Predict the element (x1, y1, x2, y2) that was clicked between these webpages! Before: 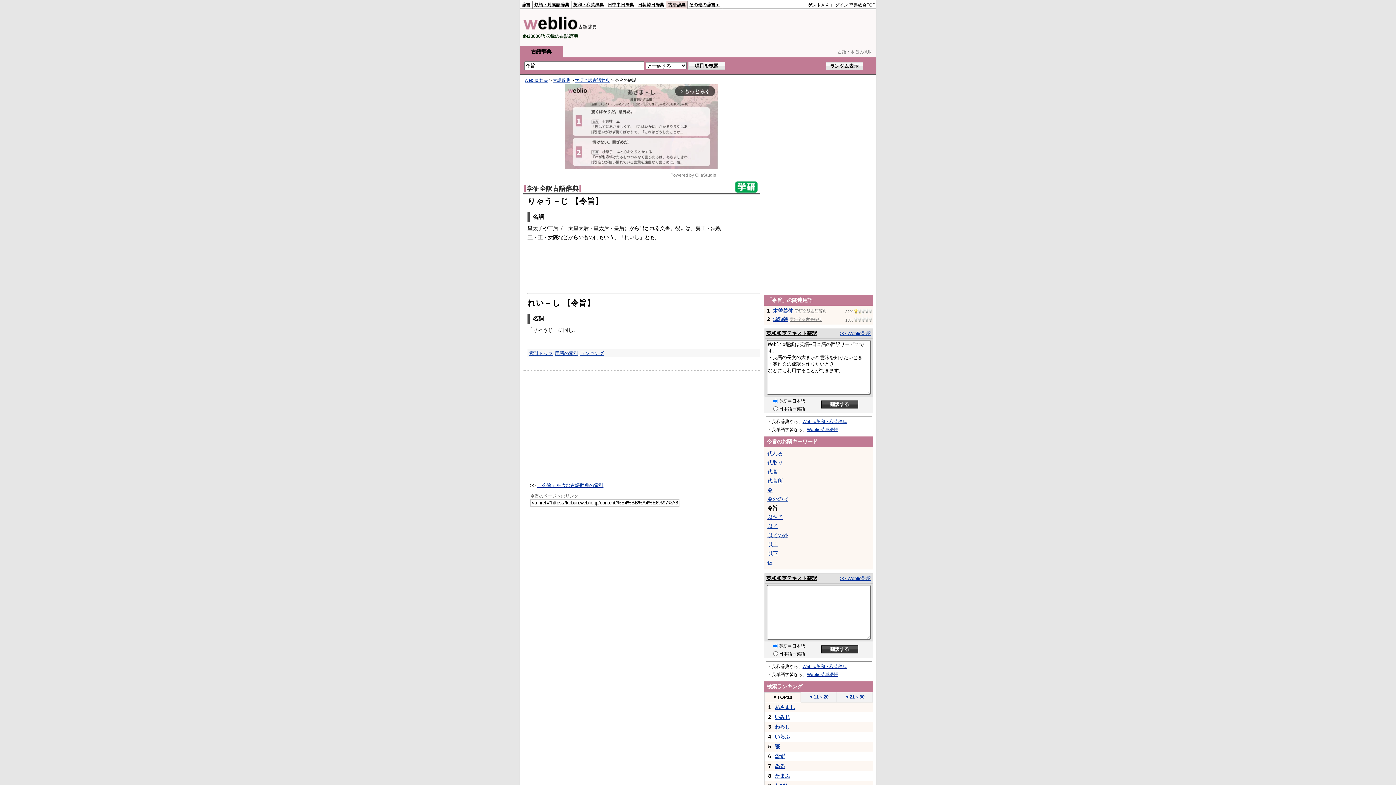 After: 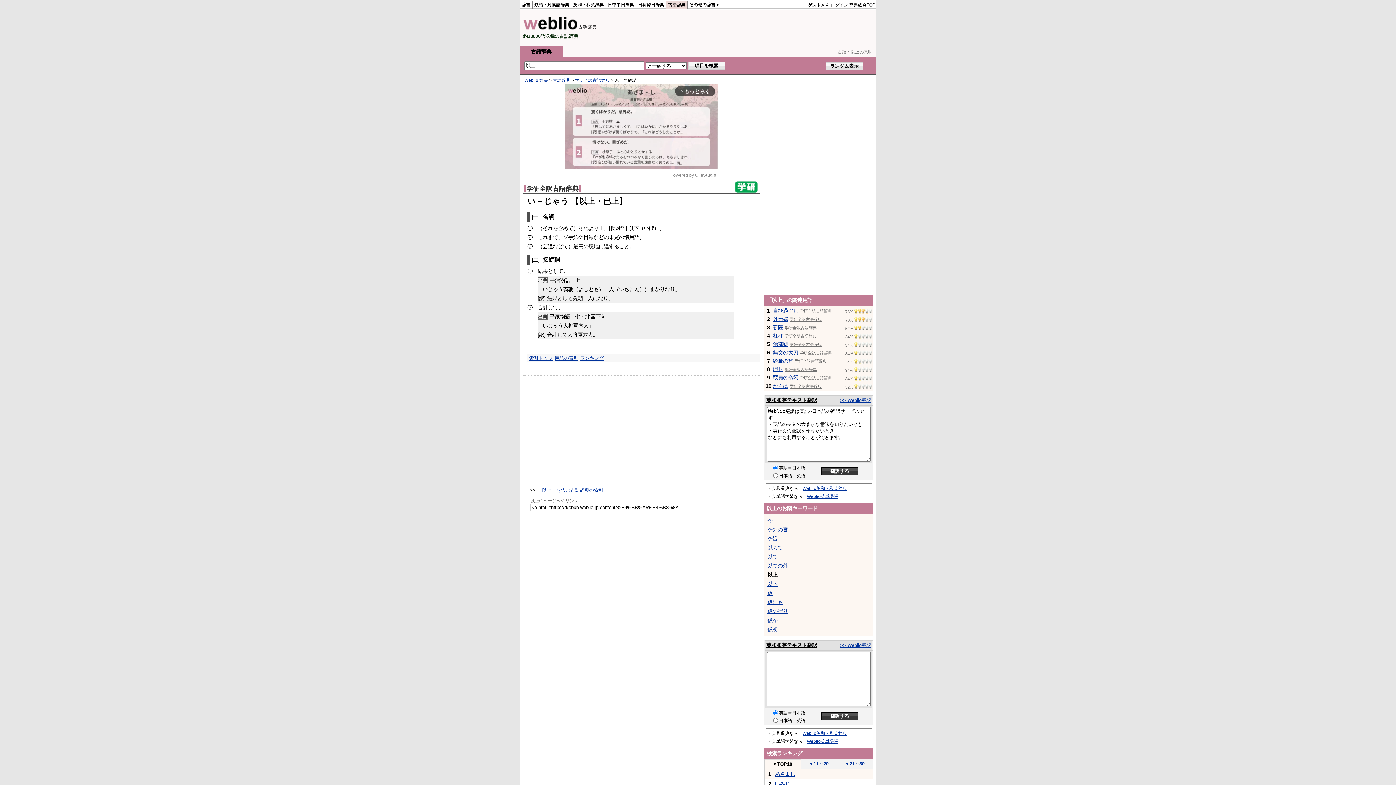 Action: label: 以上 bbox: (767, 541, 777, 547)